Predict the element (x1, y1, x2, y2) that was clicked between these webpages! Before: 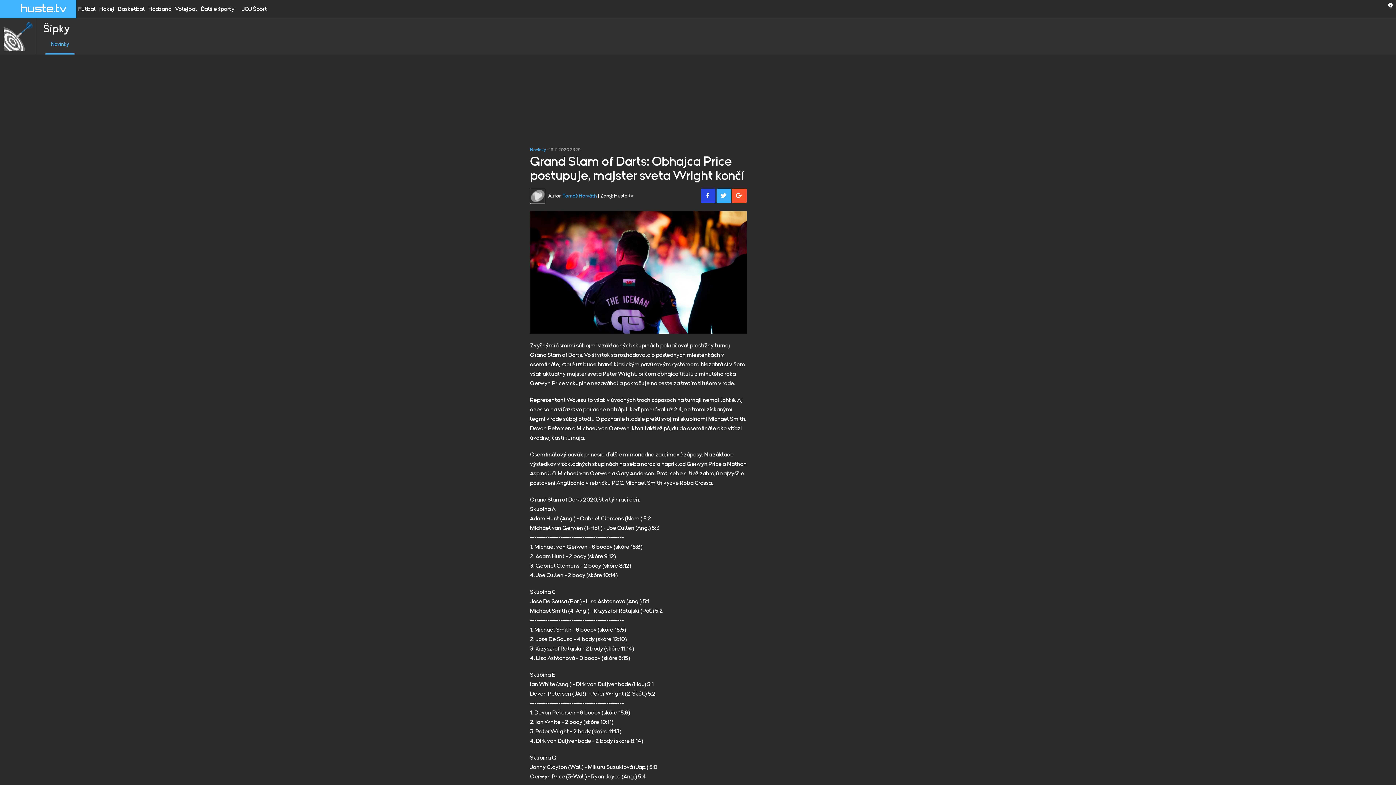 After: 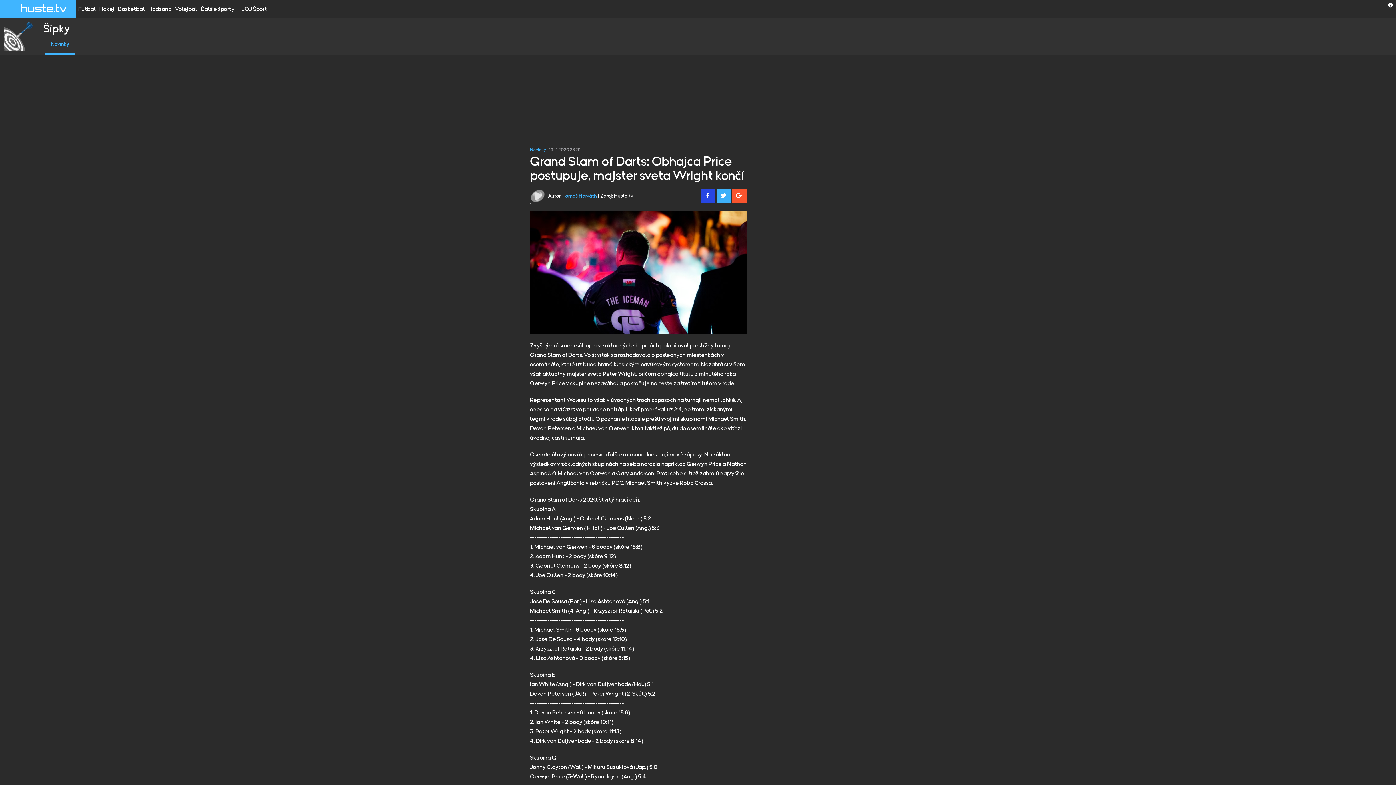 Action: bbox: (716, 134, 731, 149)